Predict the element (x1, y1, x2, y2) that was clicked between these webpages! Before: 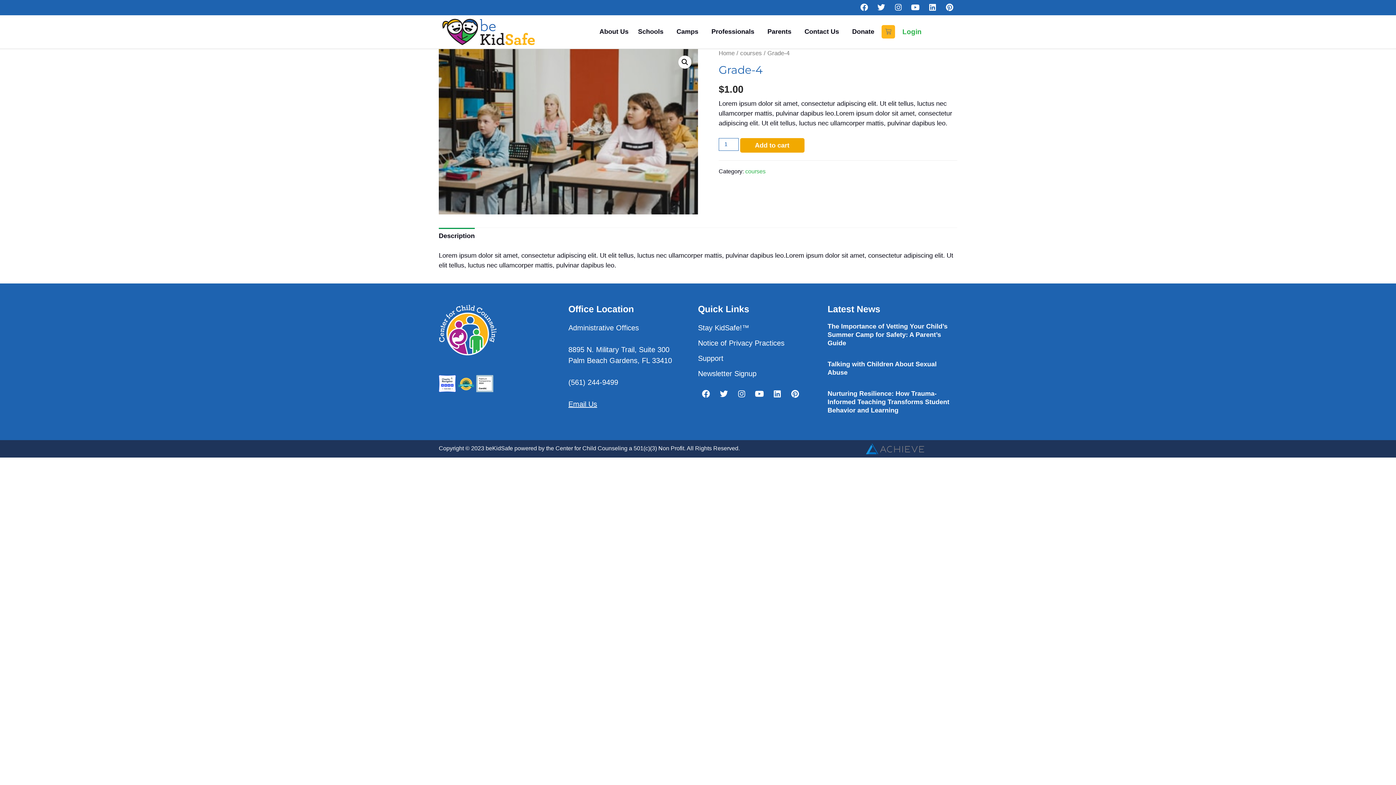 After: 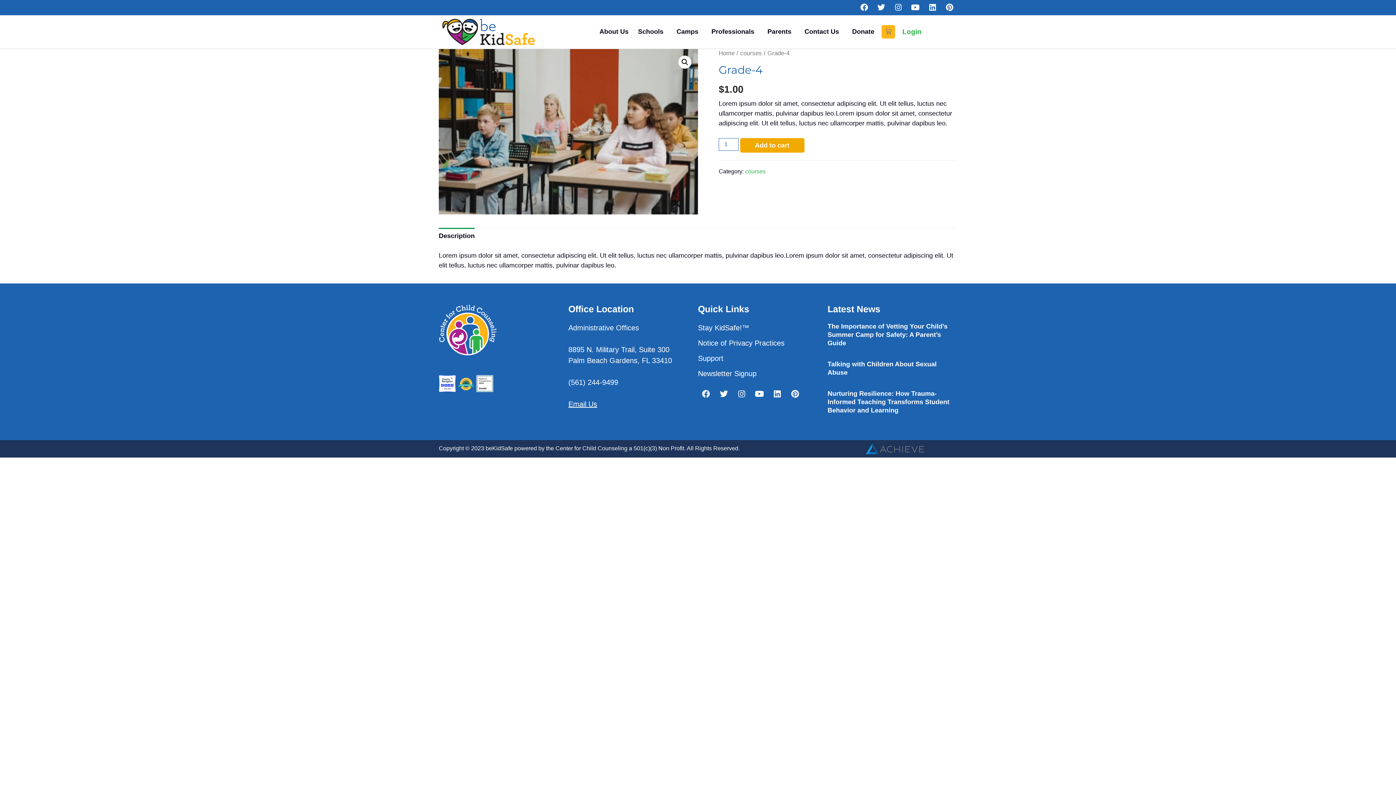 Action: label: Facebook bbox: (698, 386, 714, 402)